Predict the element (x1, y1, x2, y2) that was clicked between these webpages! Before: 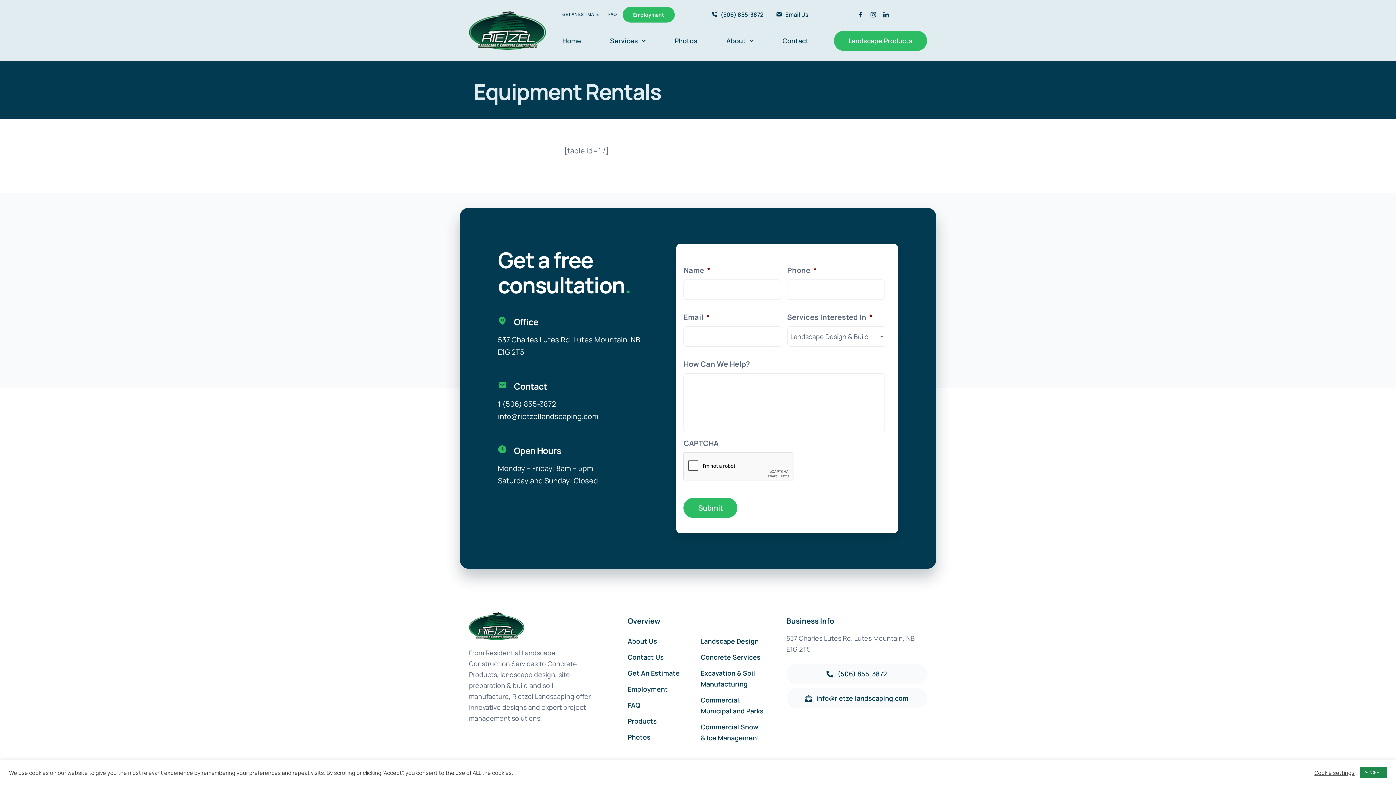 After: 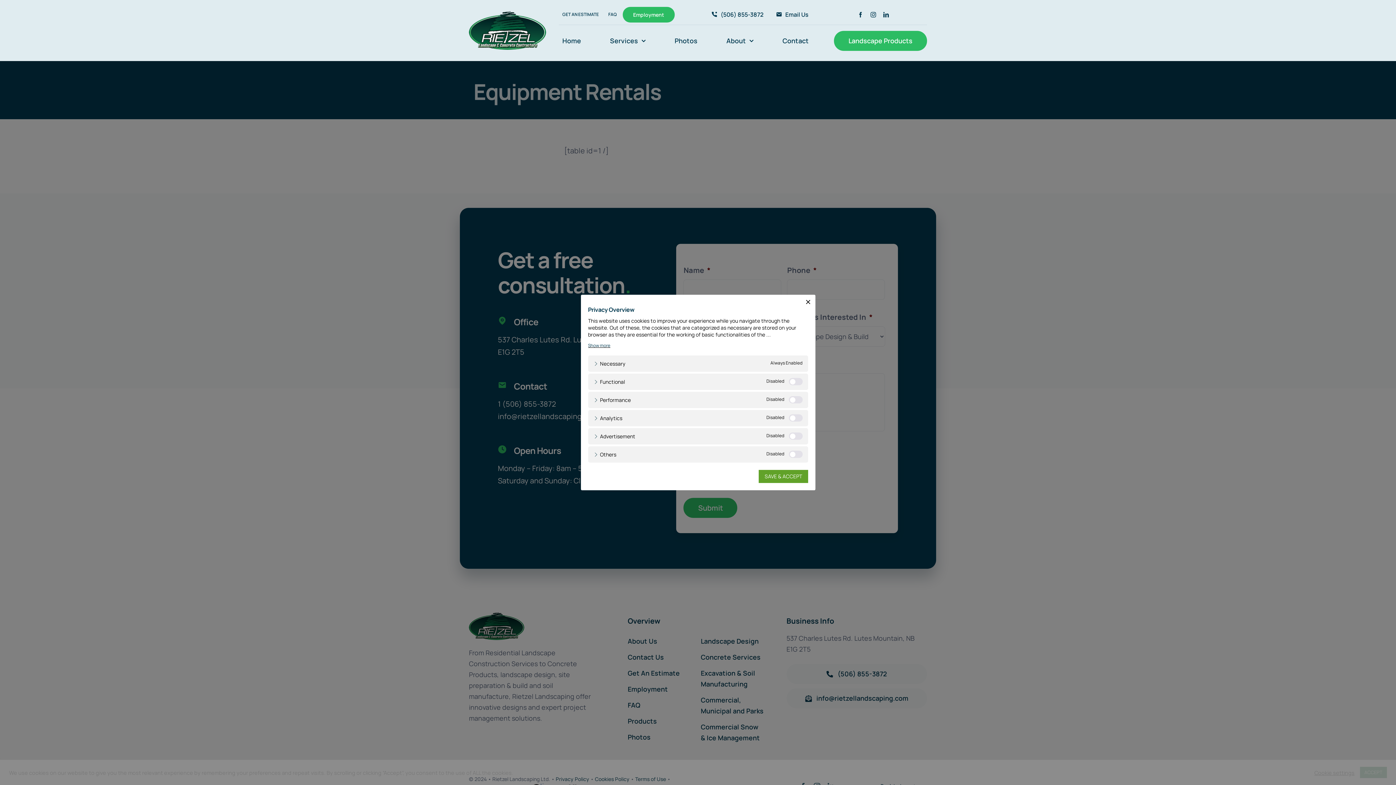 Action: bbox: (1314, 769, 1354, 776) label: Cookie settings